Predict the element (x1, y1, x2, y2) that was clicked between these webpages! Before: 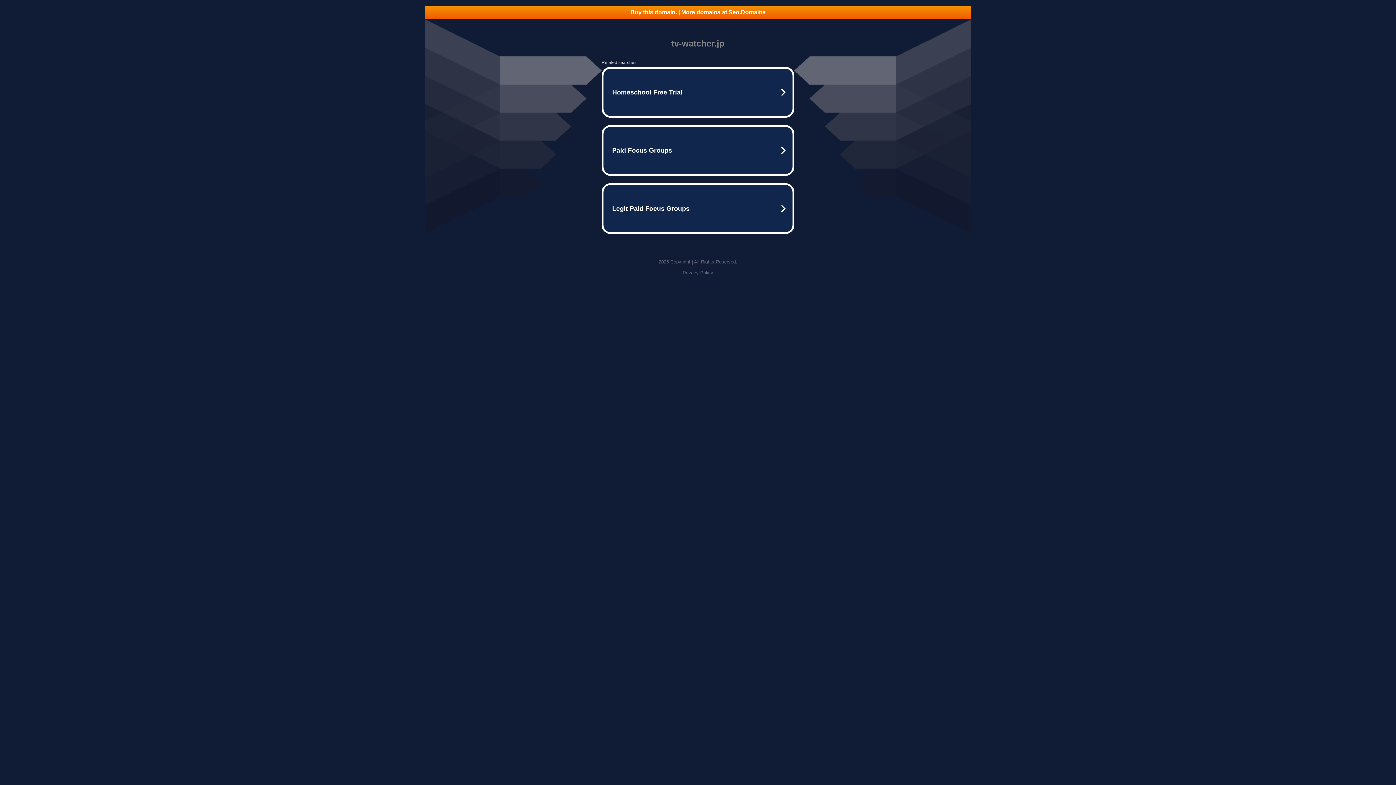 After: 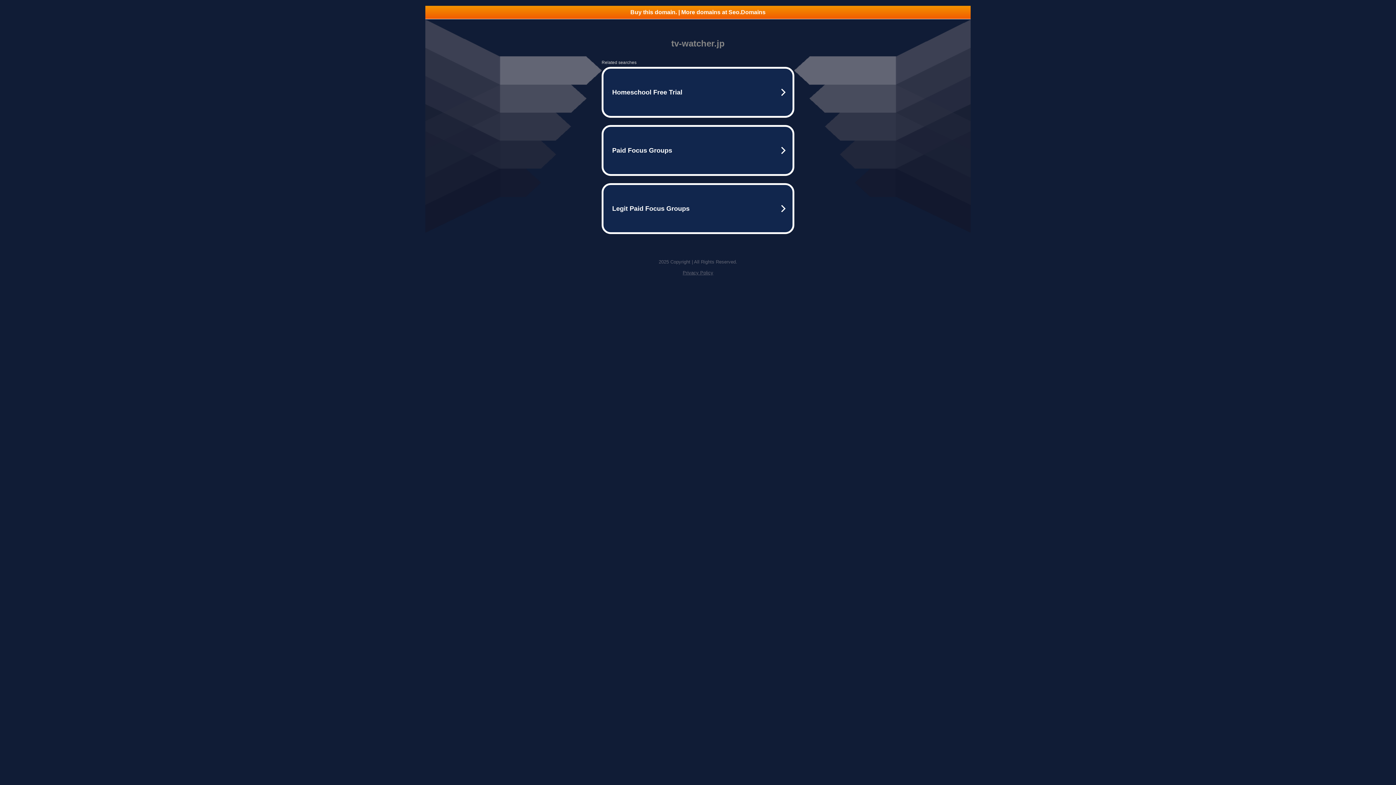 Action: label: Privacy Policy bbox: (682, 270, 713, 275)